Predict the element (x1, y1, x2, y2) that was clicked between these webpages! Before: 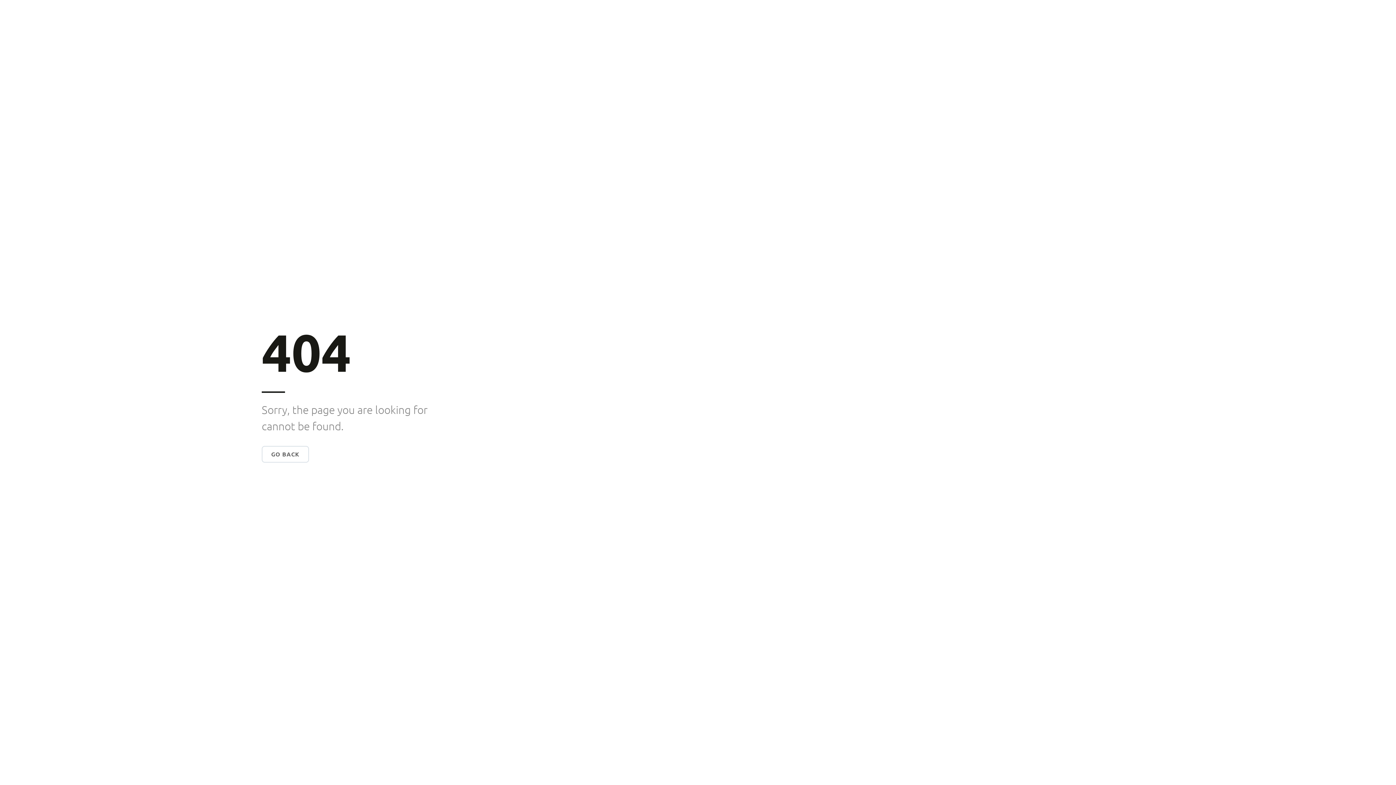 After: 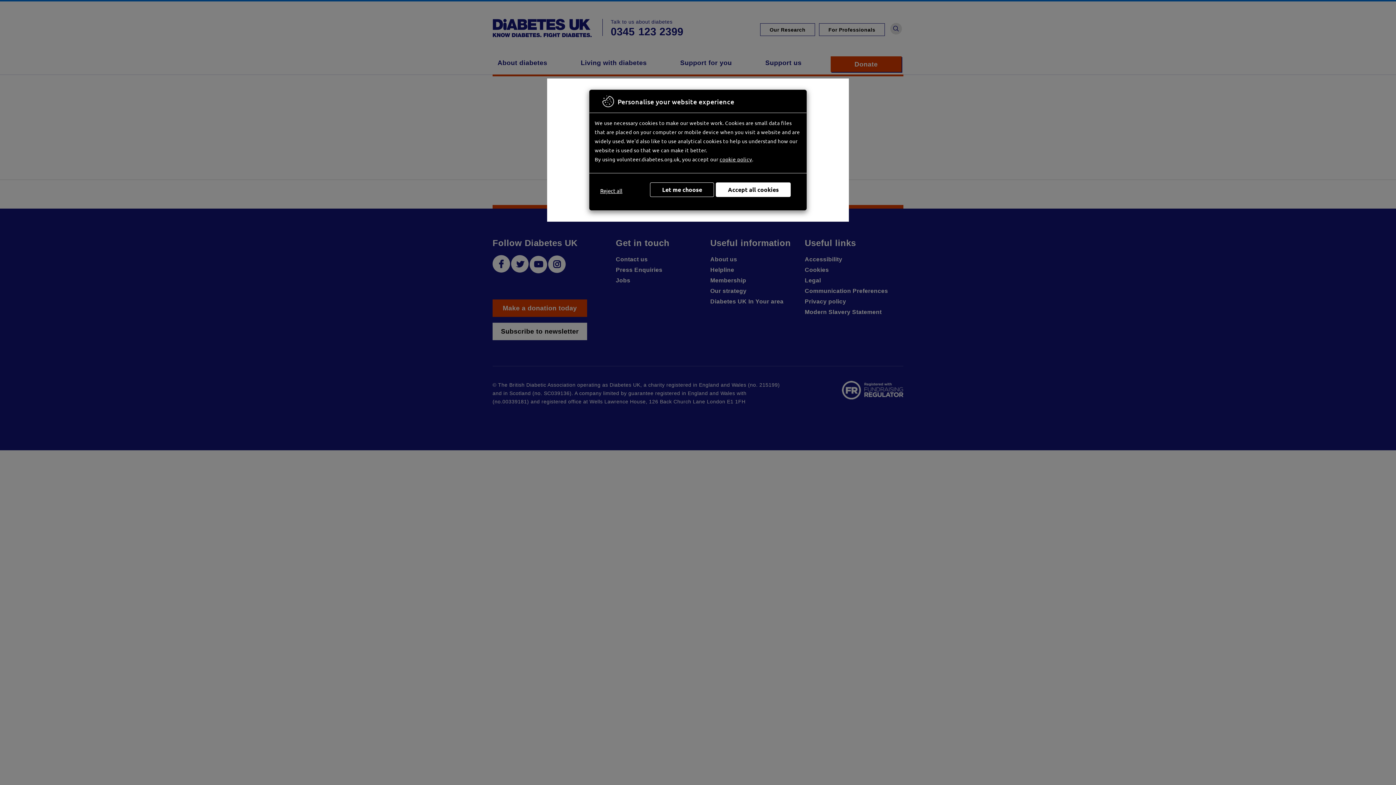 Action: label: GO BACK bbox: (261, 450, 308, 457)